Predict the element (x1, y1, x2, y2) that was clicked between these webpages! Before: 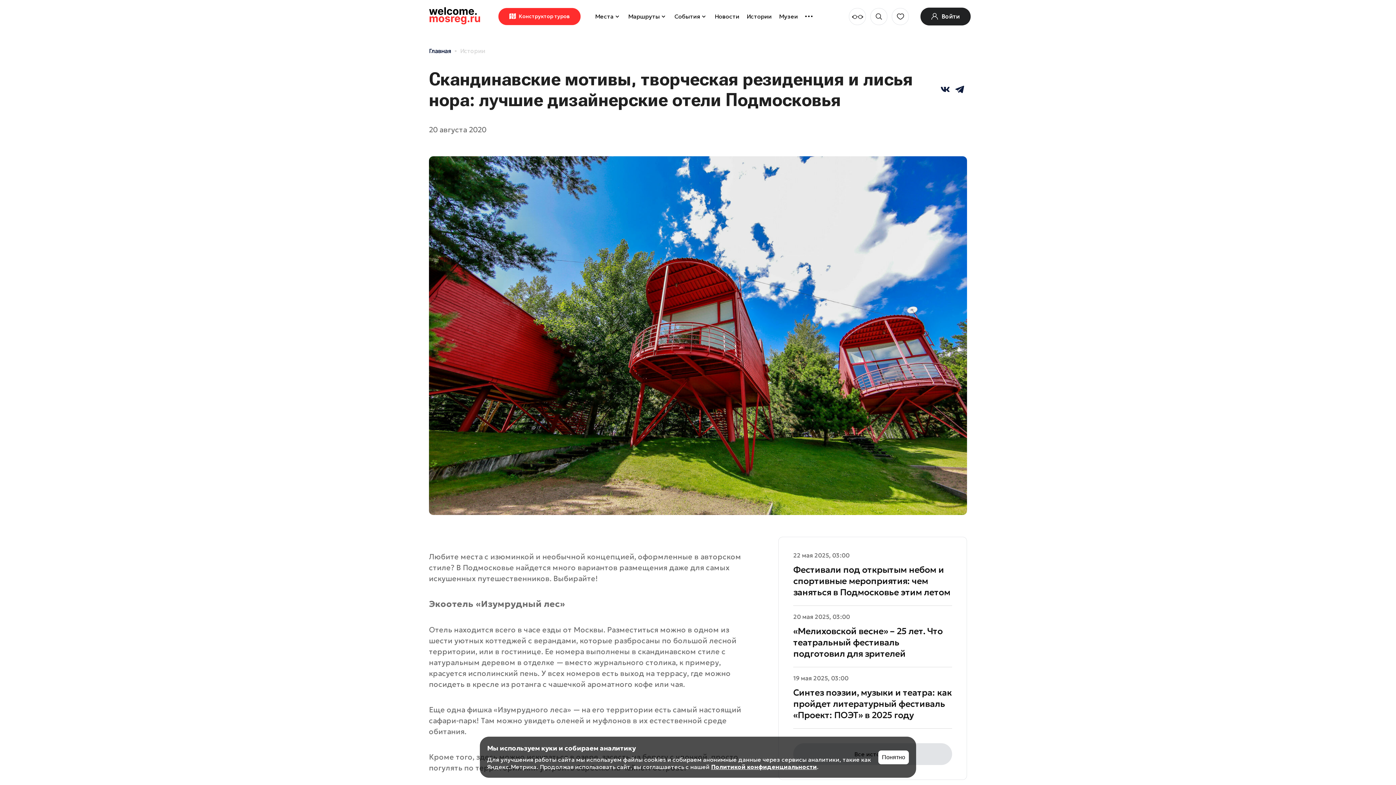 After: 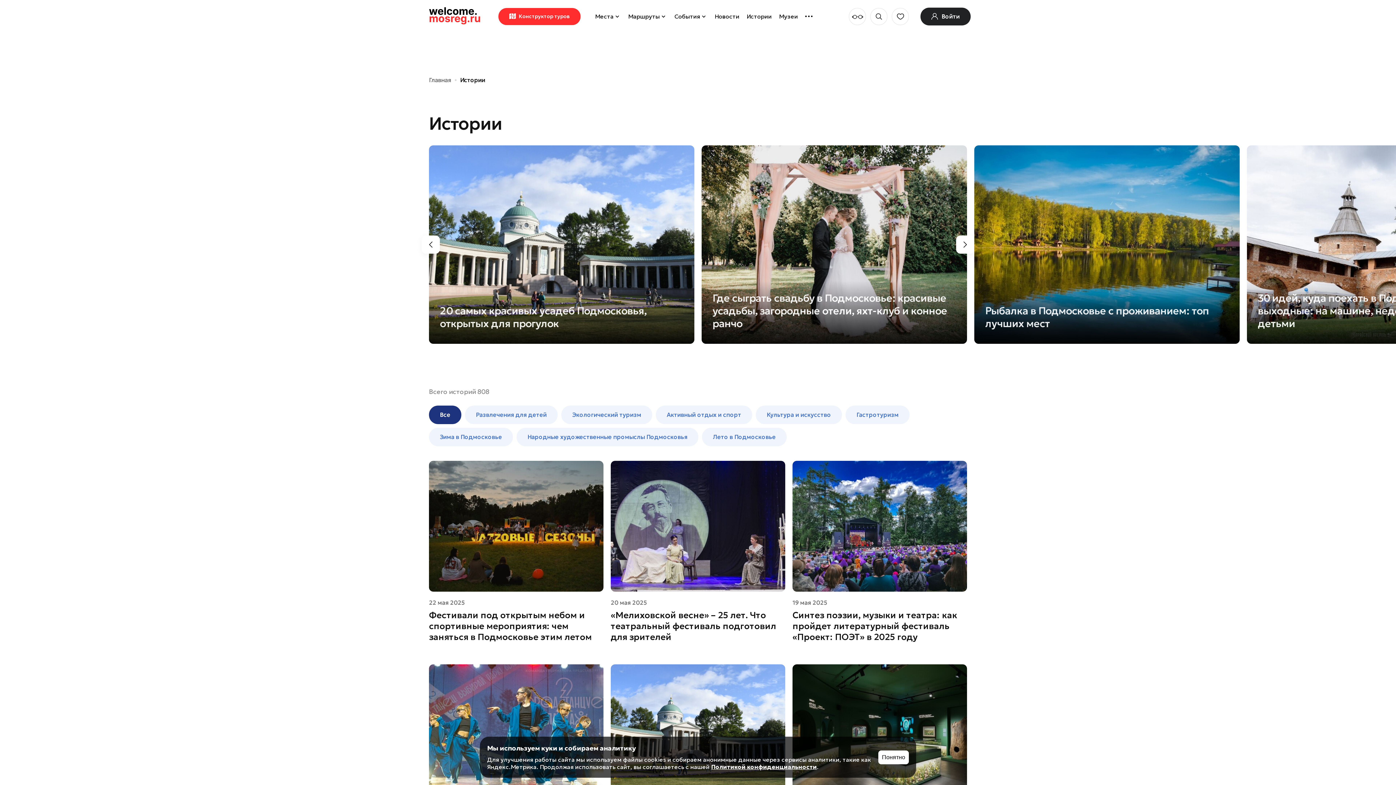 Action: label: Истории bbox: (743, 7, 775, 24)